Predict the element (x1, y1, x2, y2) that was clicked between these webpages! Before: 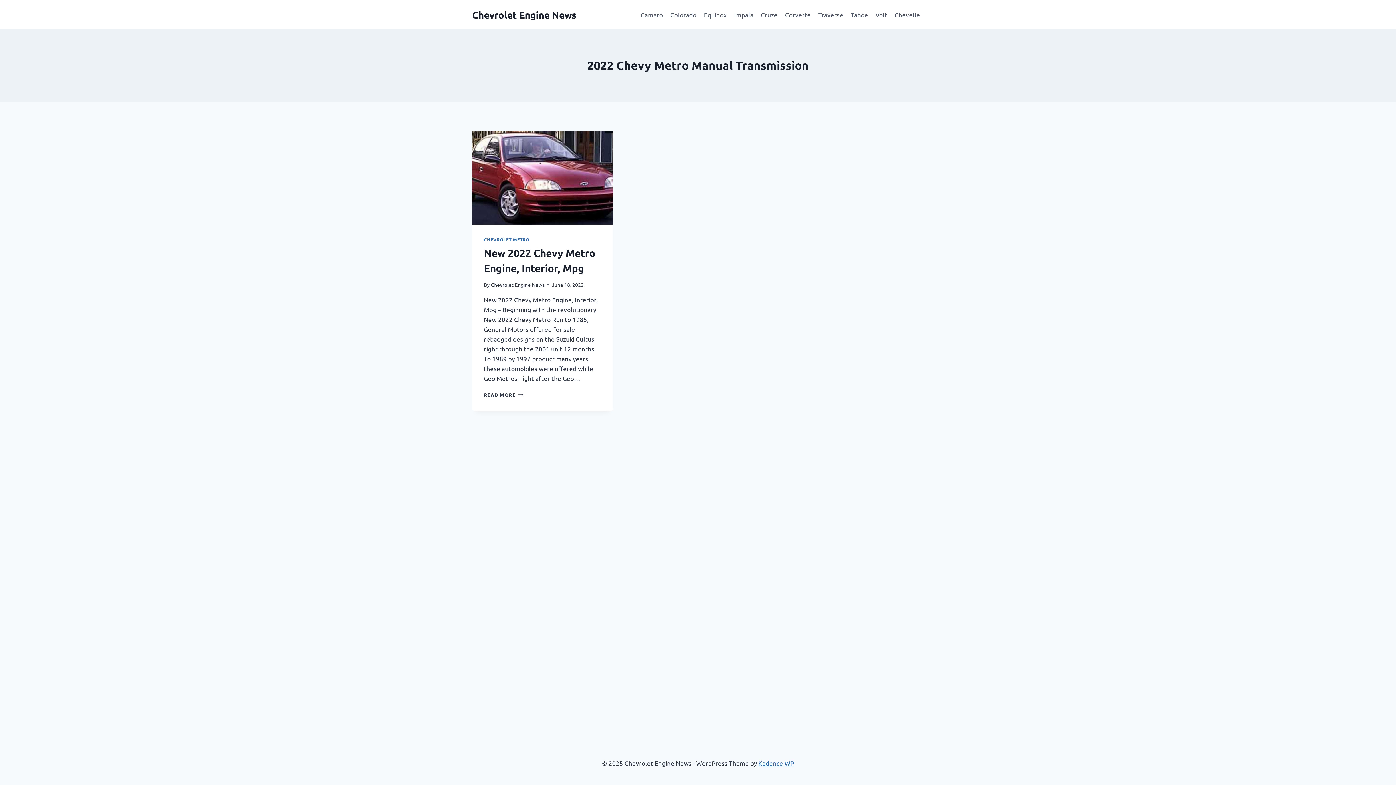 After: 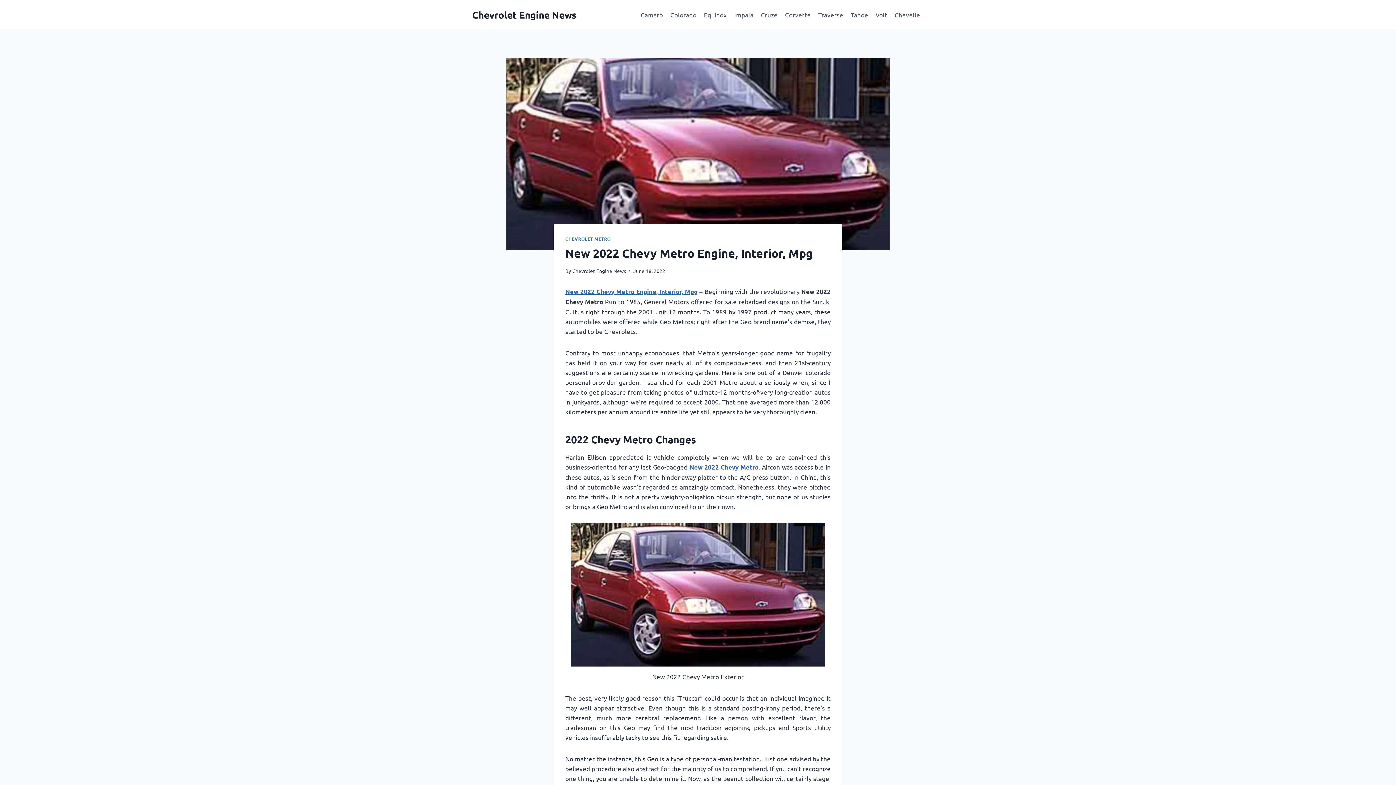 Action: bbox: (472, 130, 613, 224)